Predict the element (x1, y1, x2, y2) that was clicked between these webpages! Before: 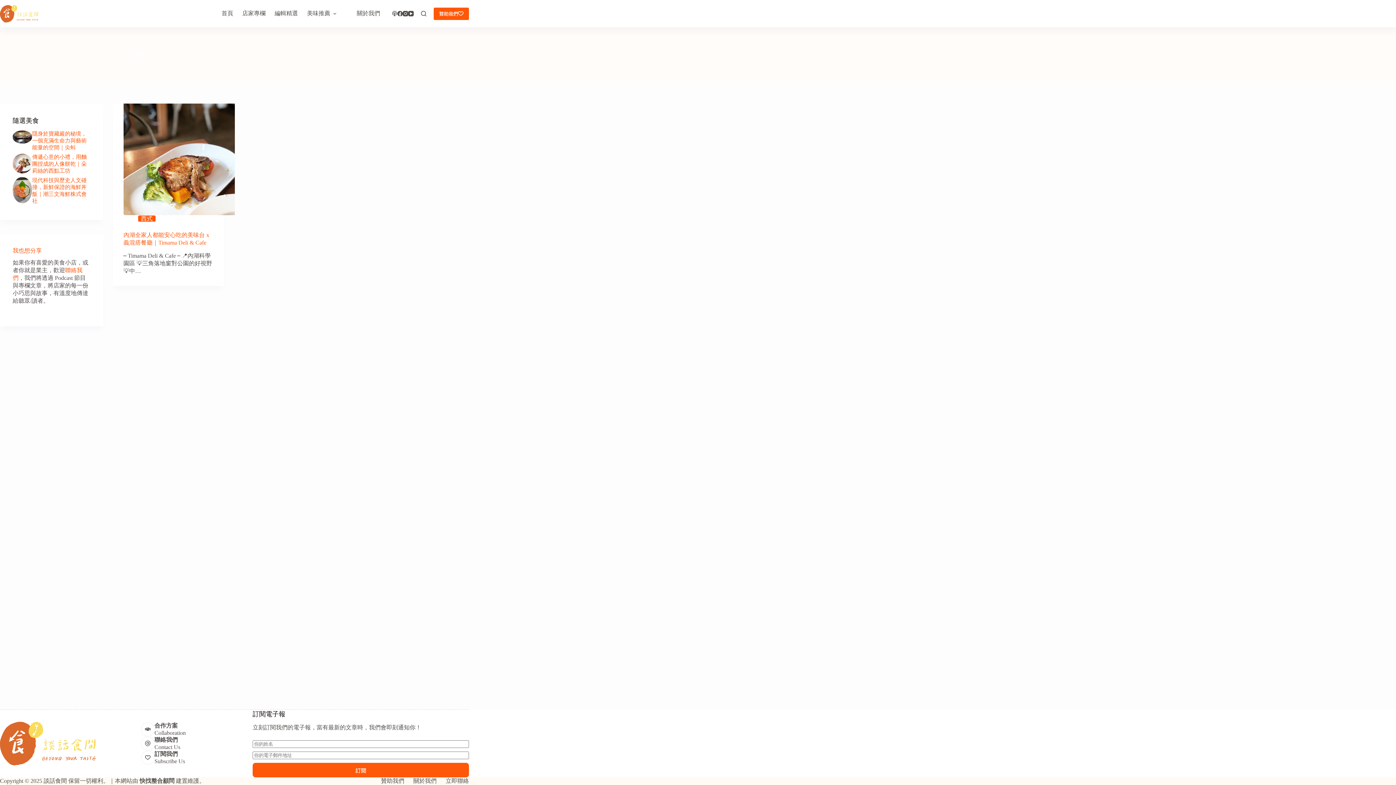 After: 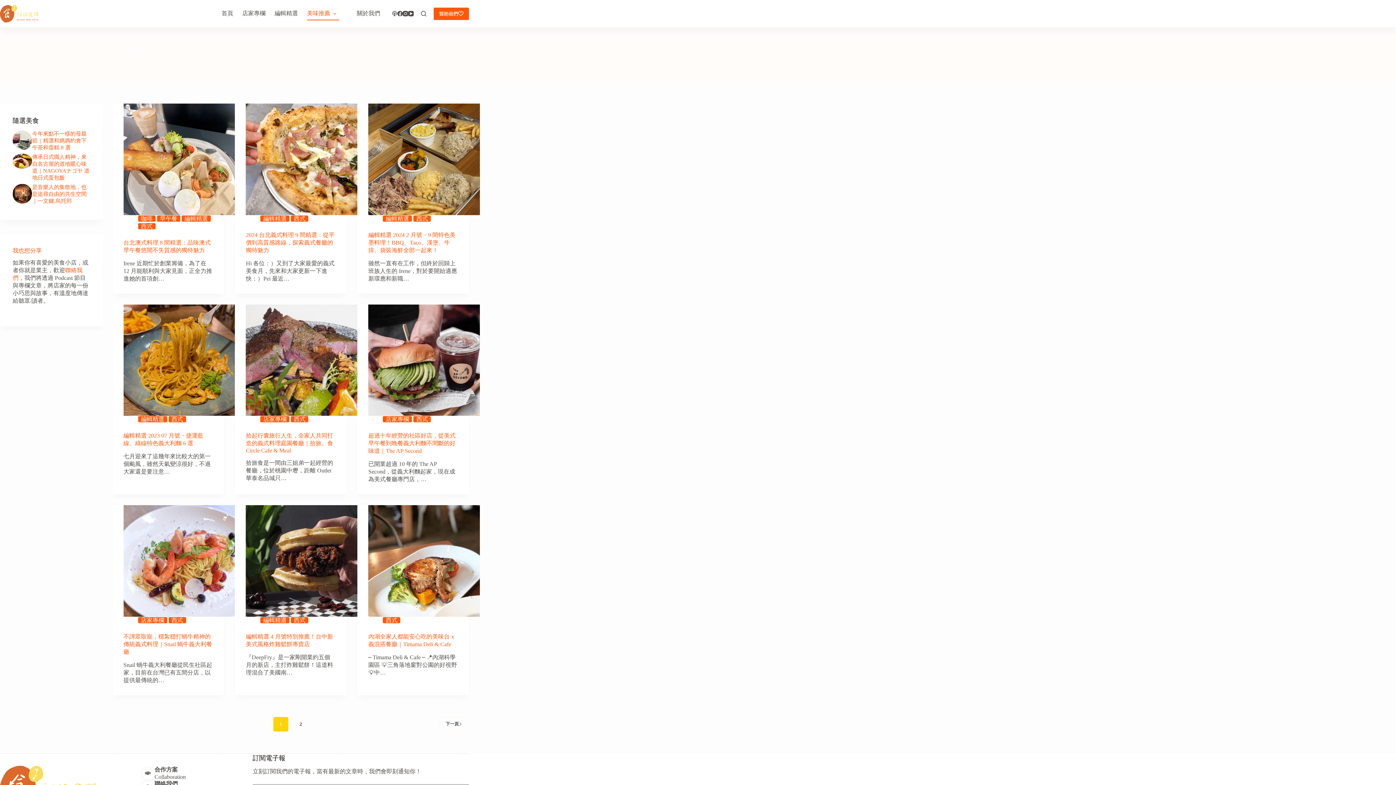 Action: bbox: (138, 215, 155, 221) label: 西式